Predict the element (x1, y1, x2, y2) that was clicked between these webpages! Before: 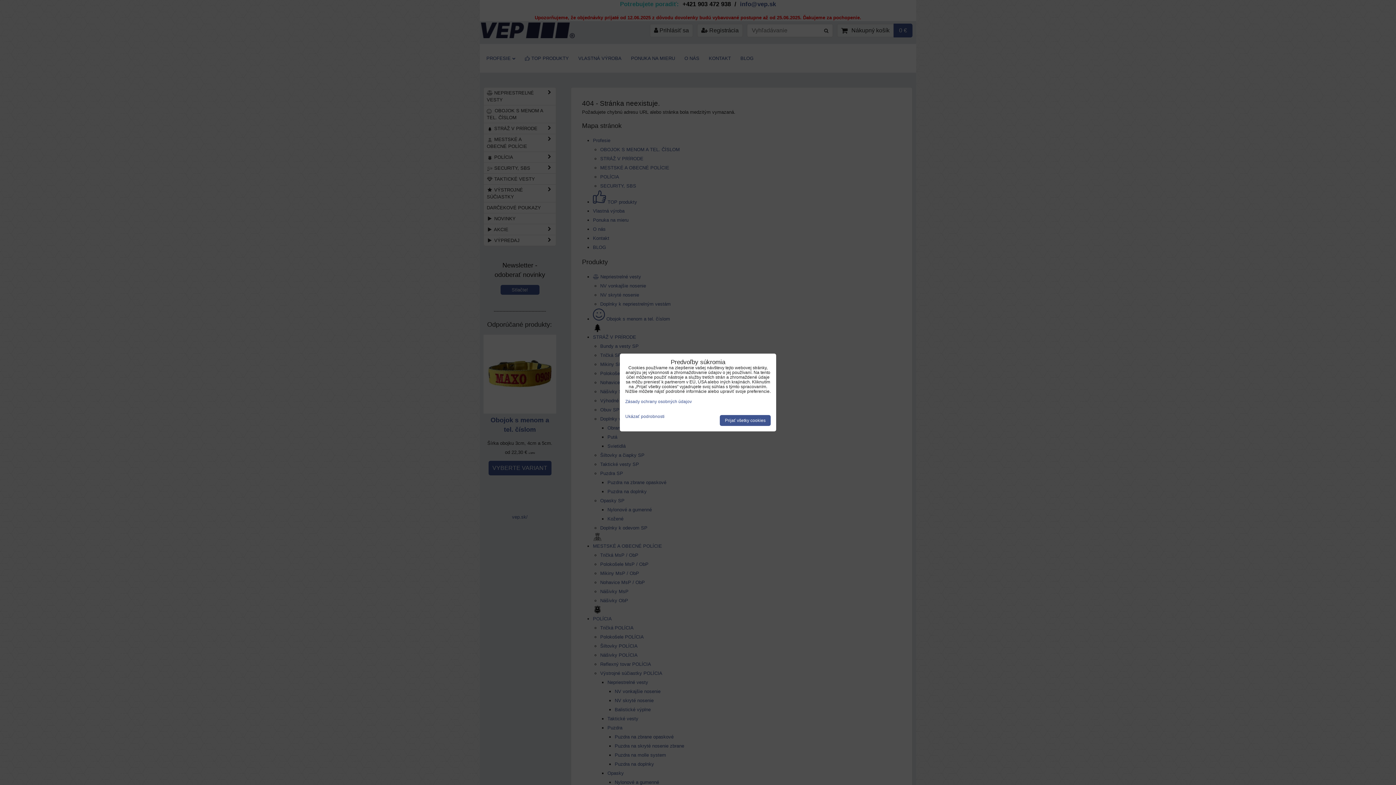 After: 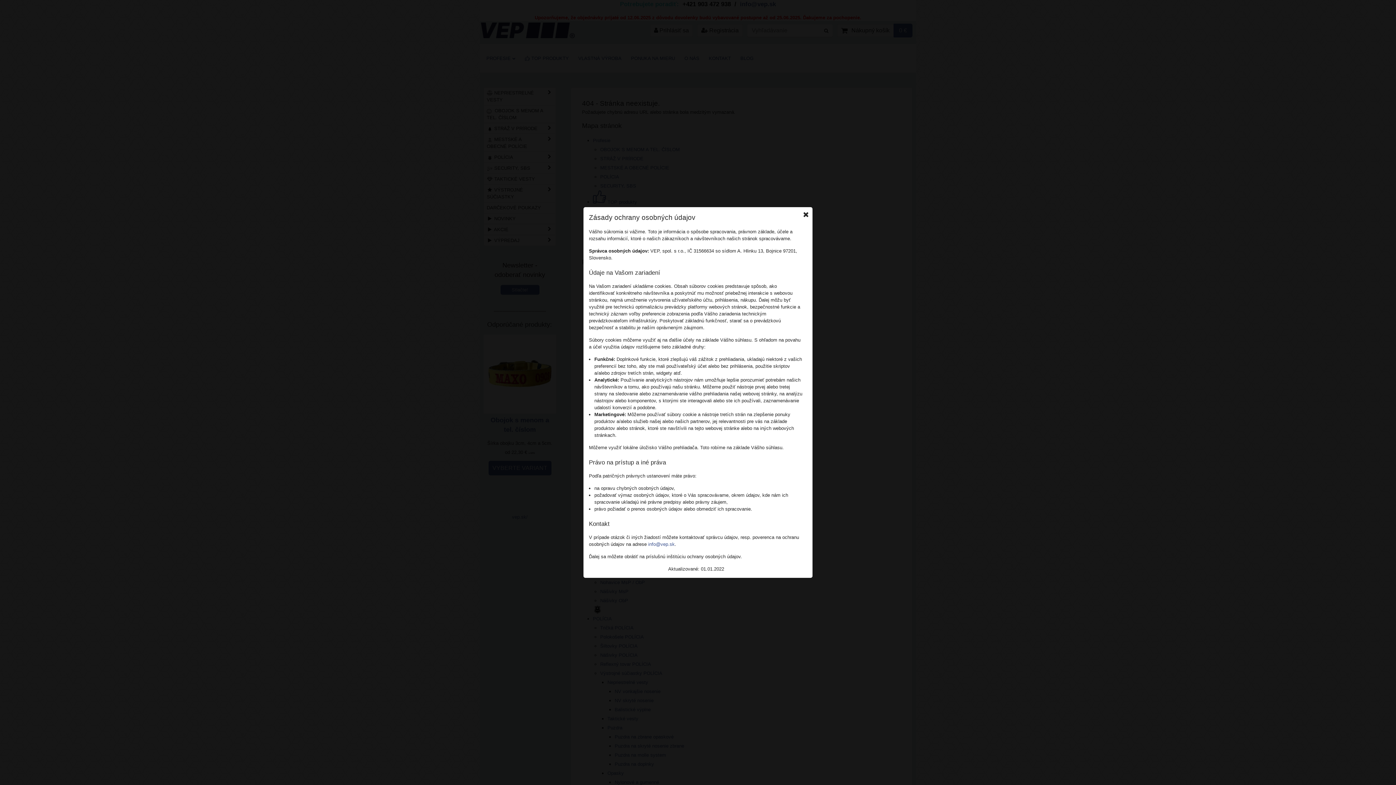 Action: label: Zásady ochrany osobných údajov bbox: (625, 399, 692, 404)